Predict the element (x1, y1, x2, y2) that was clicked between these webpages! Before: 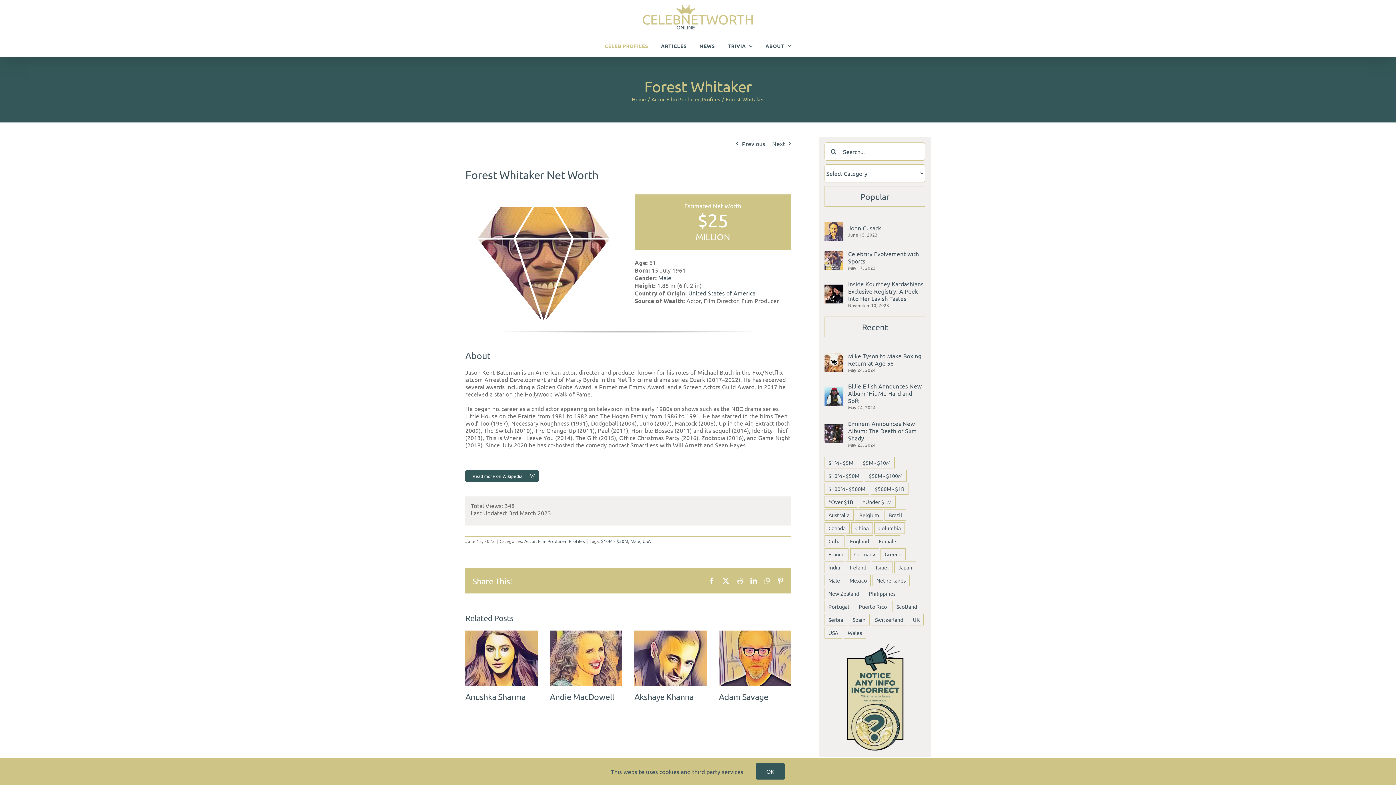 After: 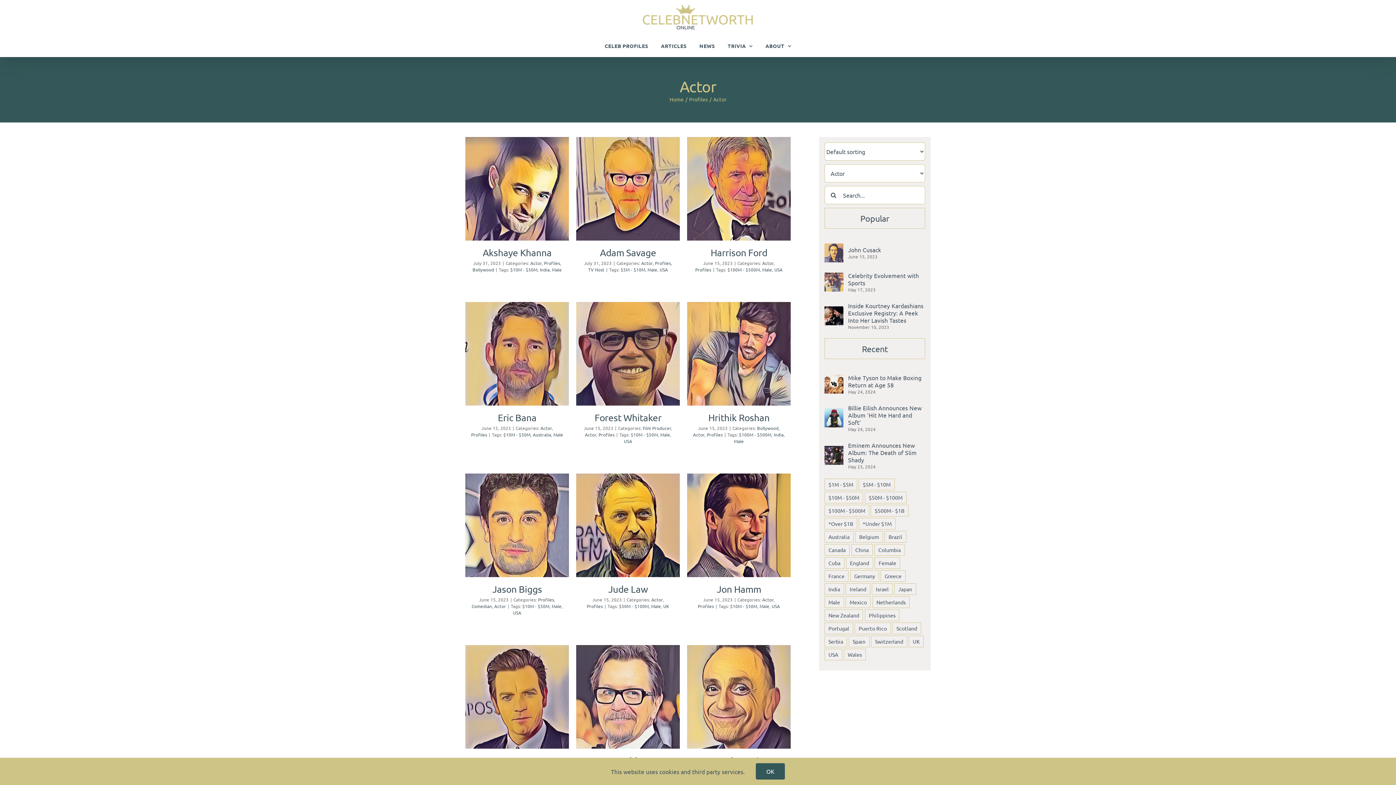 Action: bbox: (524, 538, 535, 544) label: Actor